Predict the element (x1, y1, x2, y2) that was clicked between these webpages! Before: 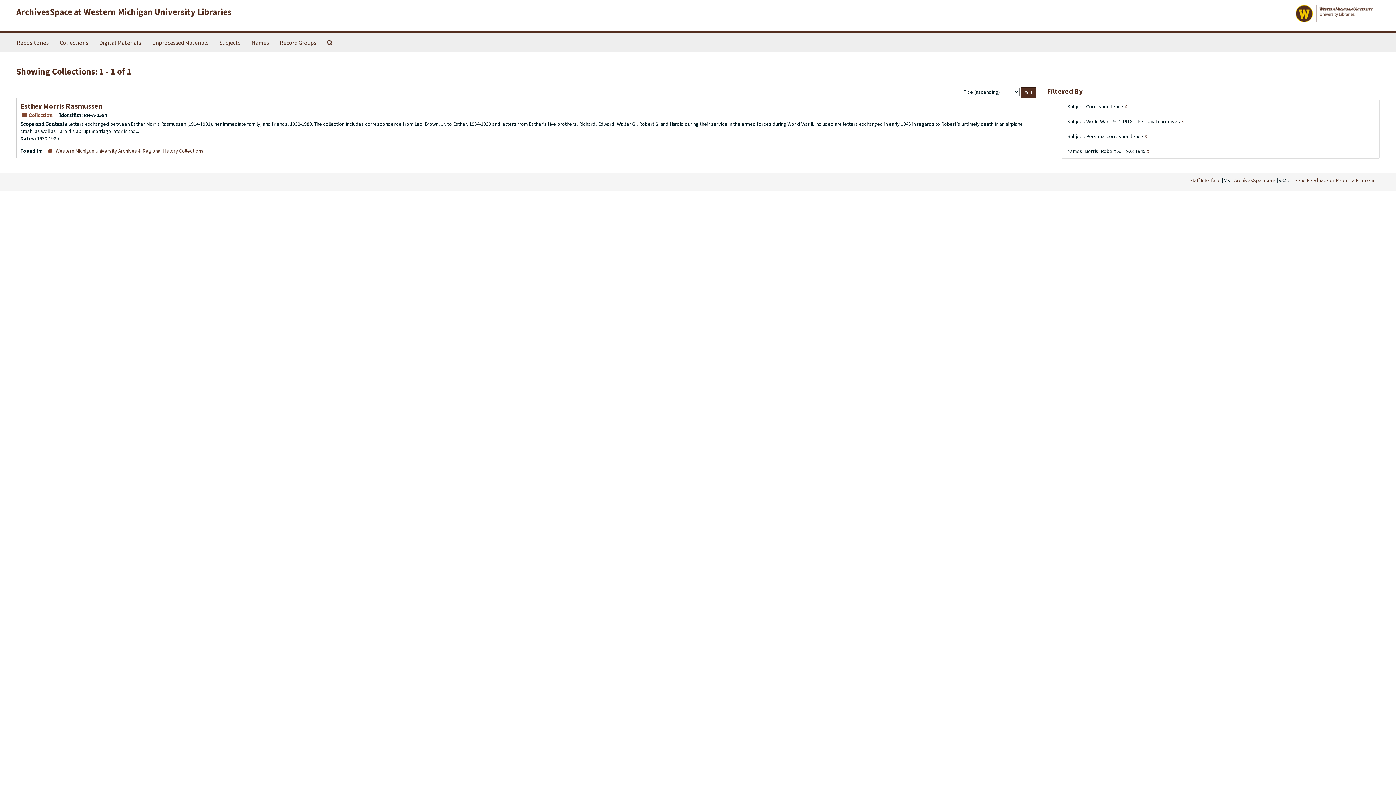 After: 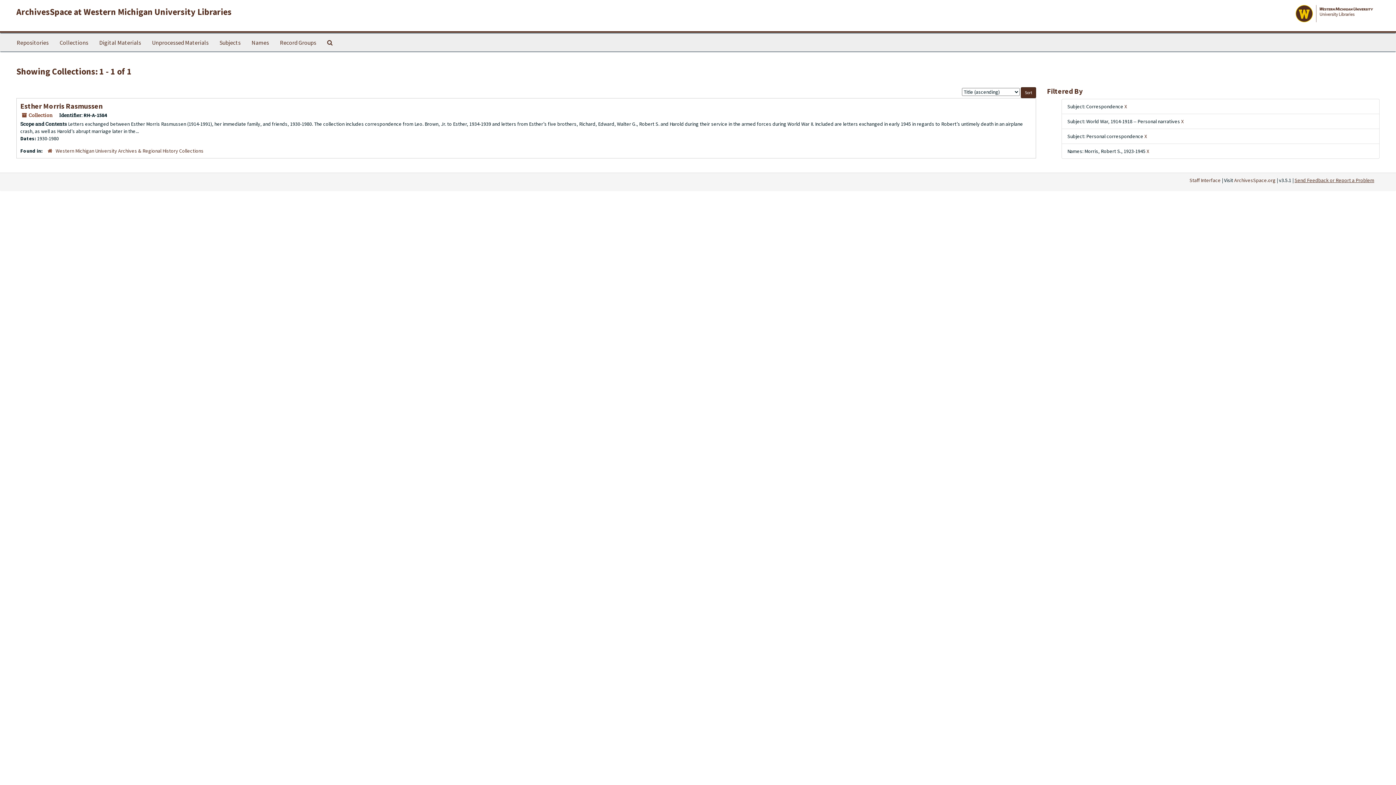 Action: label: Send Feedback or Report a Problem bbox: (1294, 177, 1374, 183)